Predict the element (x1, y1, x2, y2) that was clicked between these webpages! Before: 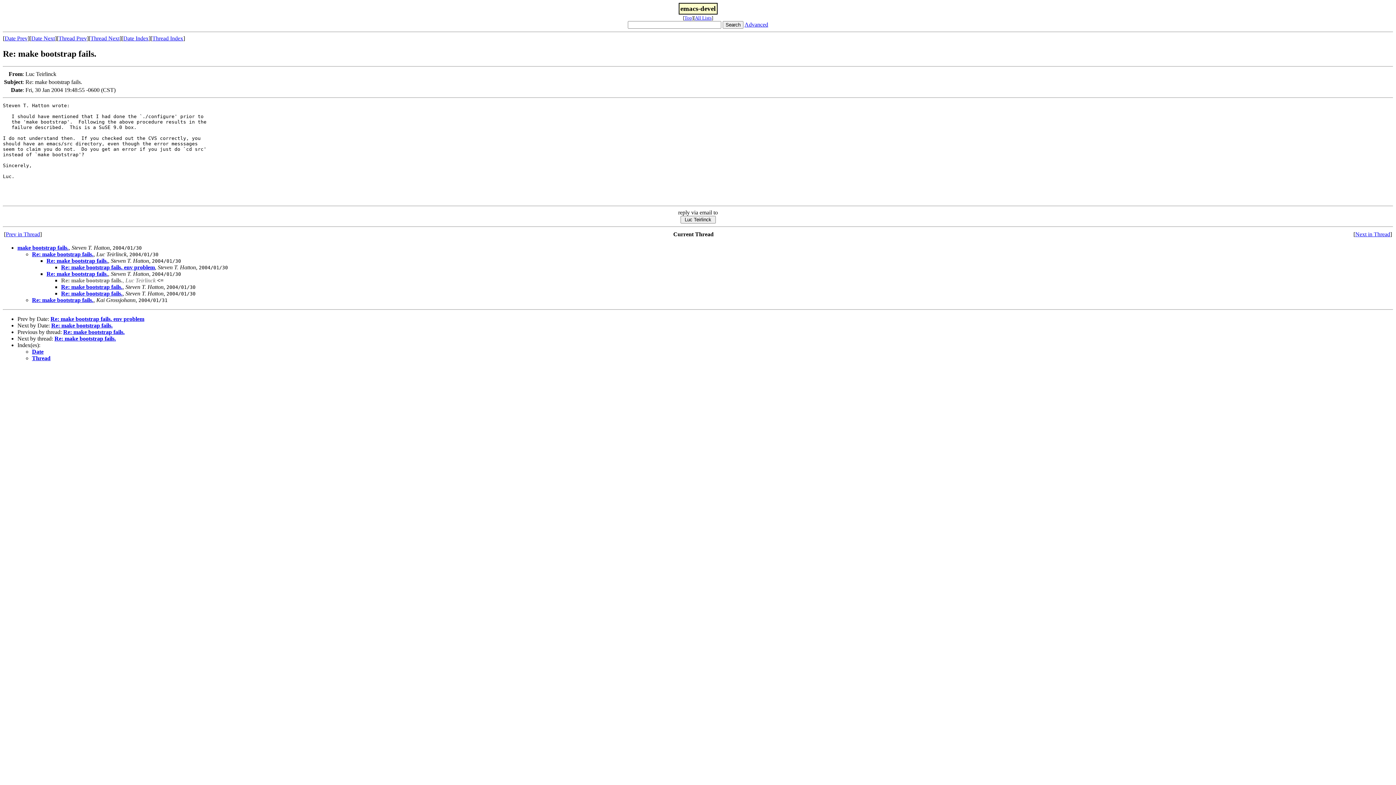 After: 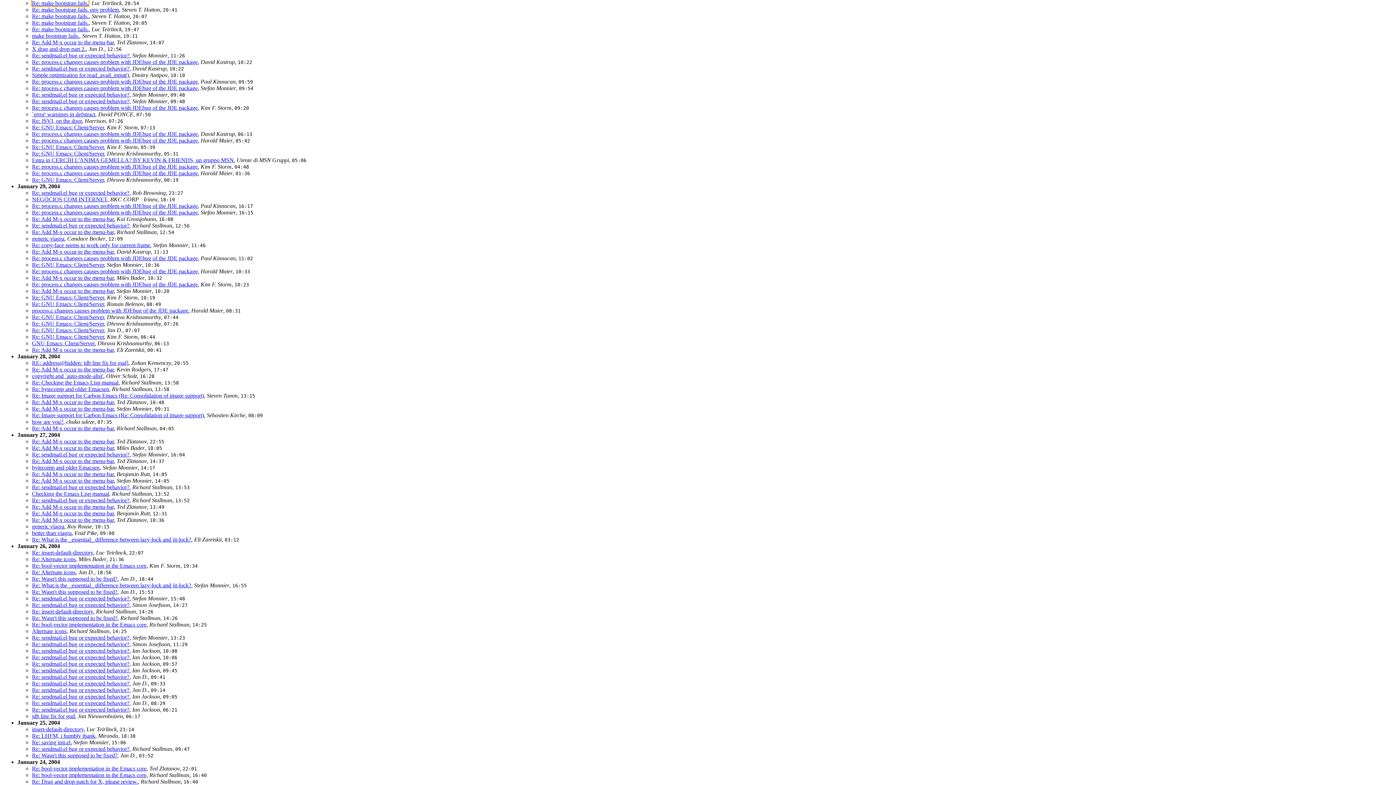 Action: label: Date Index bbox: (123, 35, 148, 41)